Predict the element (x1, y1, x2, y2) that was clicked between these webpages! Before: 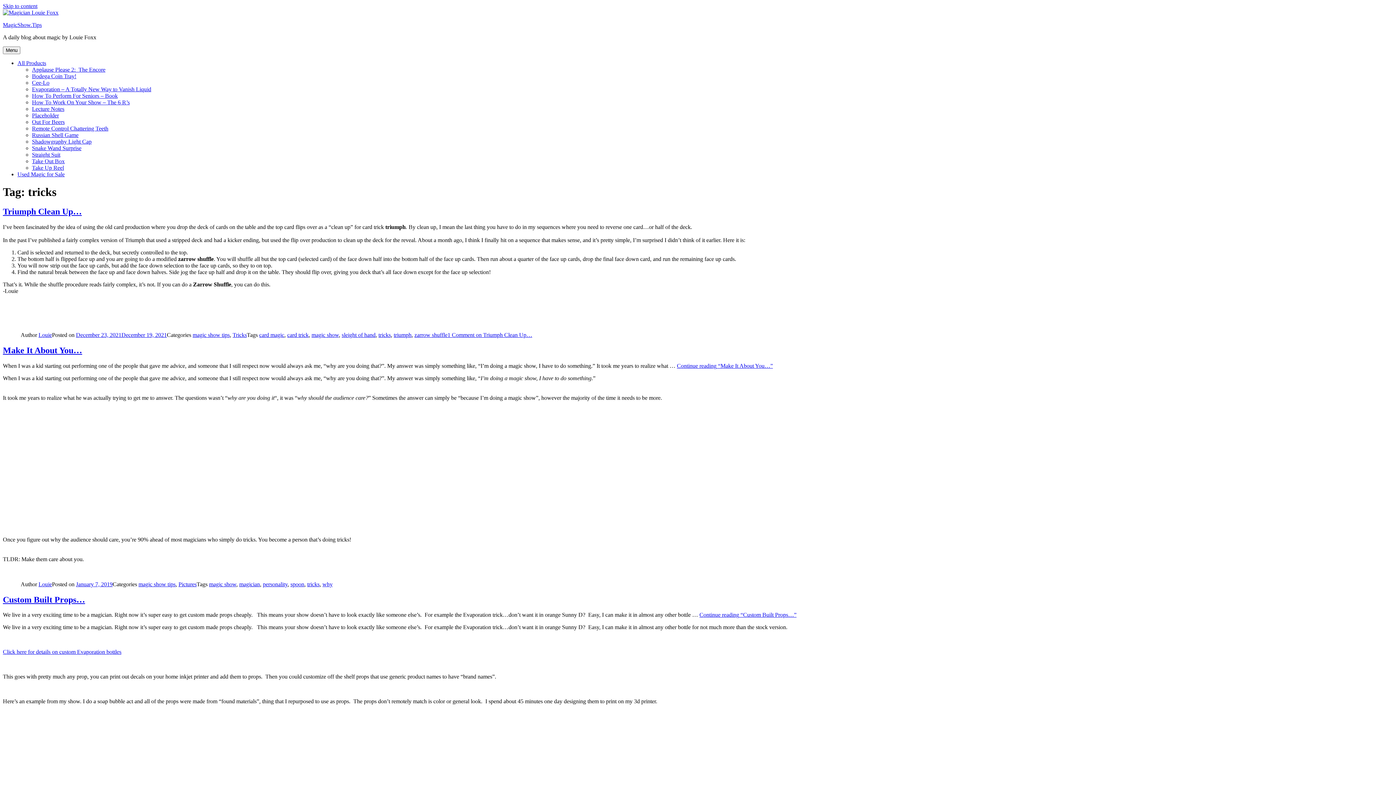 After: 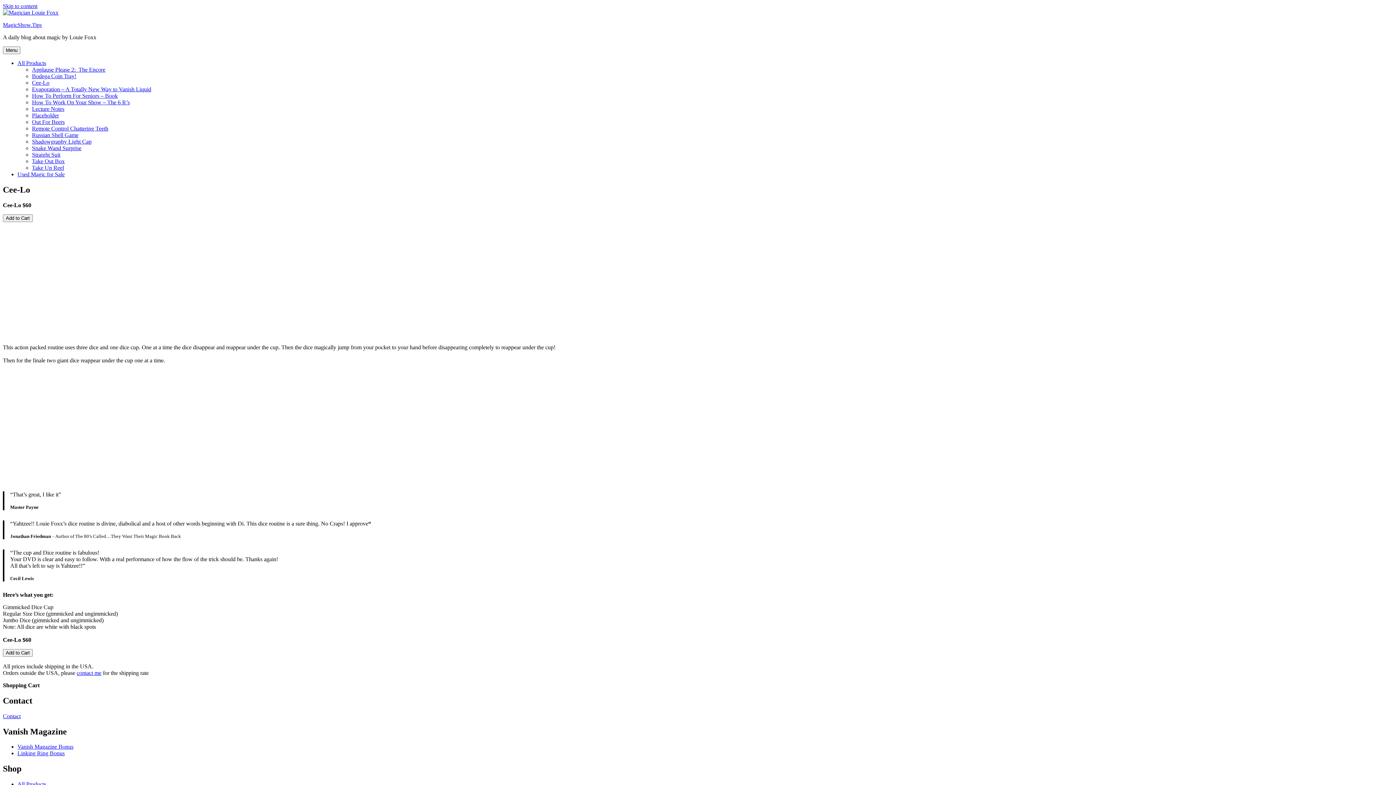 Action: bbox: (32, 79, 49, 85) label: Cee-Lo